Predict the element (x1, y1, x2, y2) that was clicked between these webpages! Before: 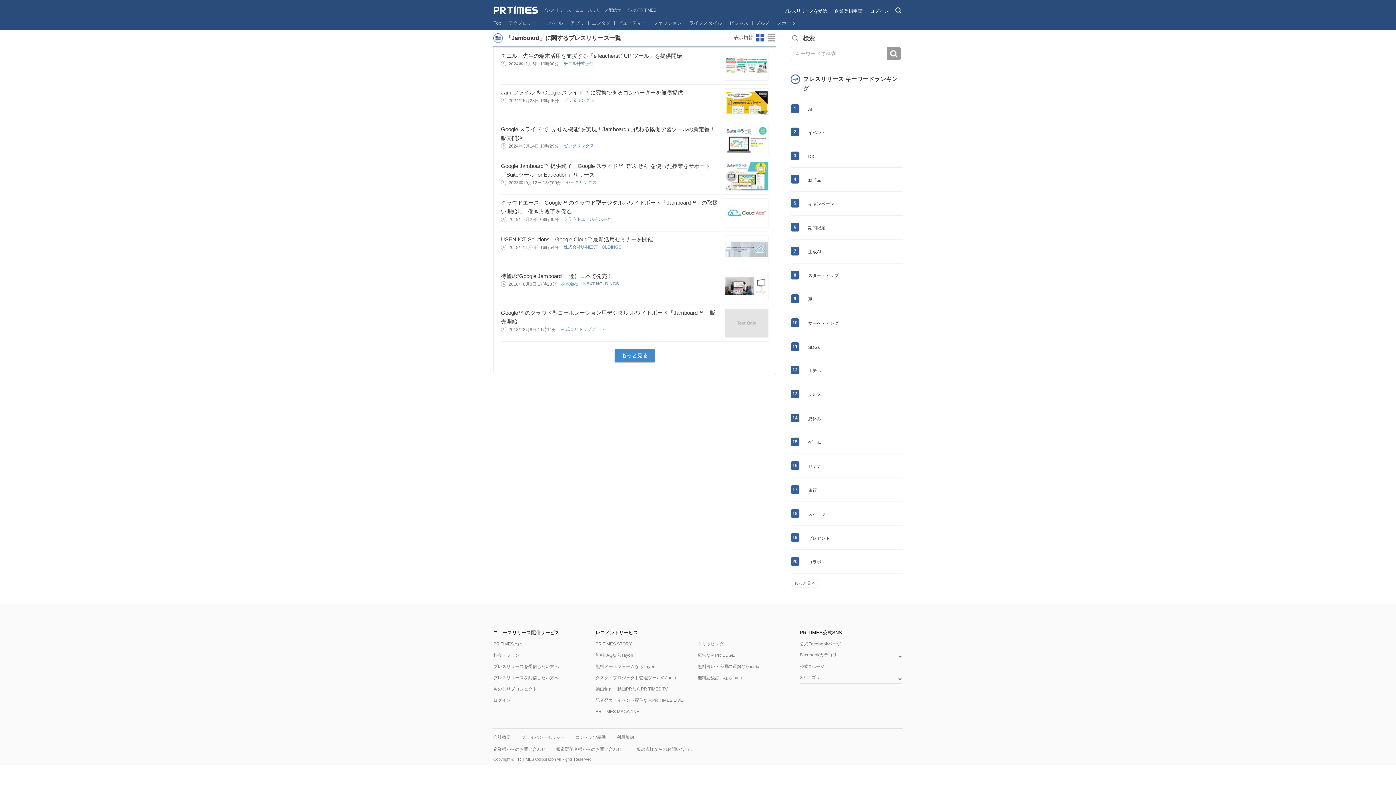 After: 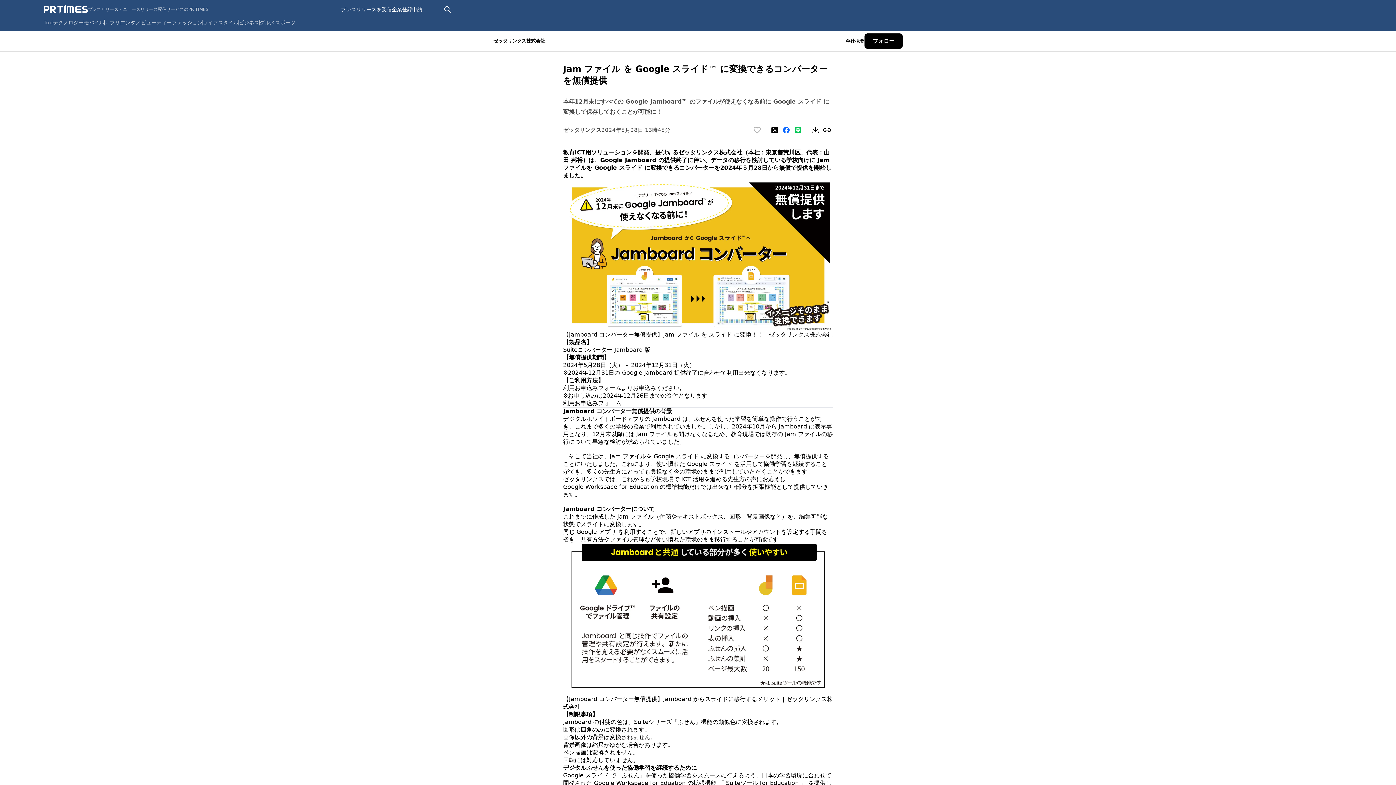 Action: bbox: (725, 88, 768, 117)